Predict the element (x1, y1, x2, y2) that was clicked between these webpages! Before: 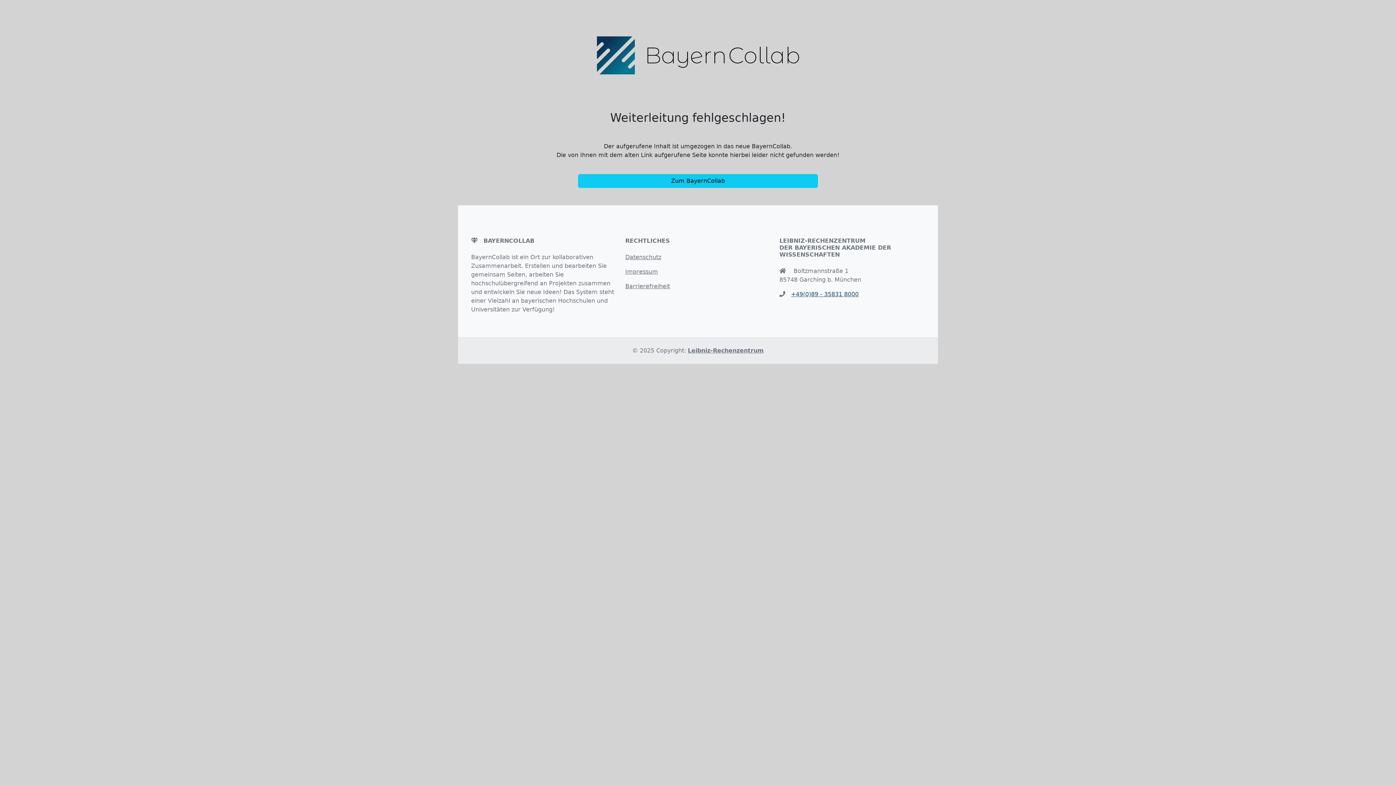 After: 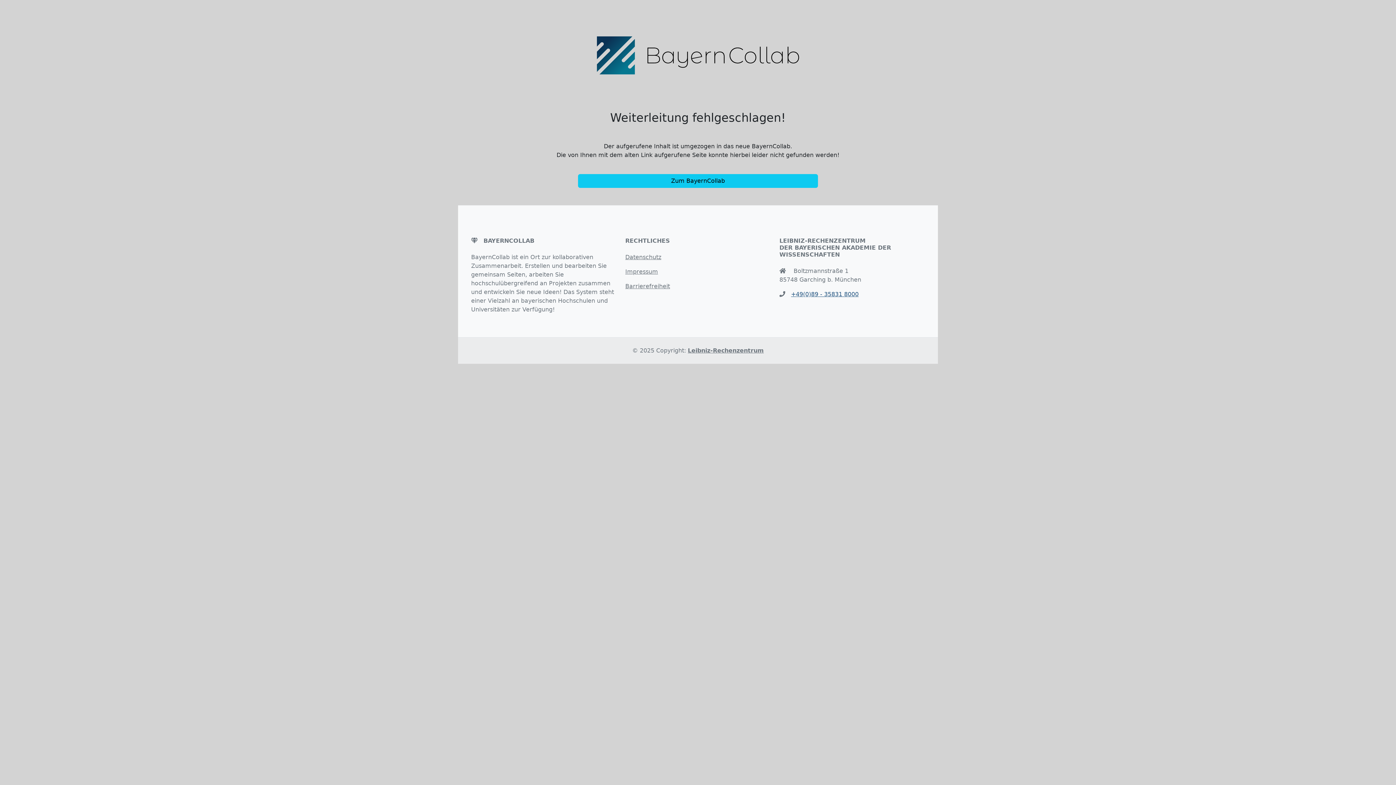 Action: label: Datenschutz bbox: (625, 253, 661, 260)